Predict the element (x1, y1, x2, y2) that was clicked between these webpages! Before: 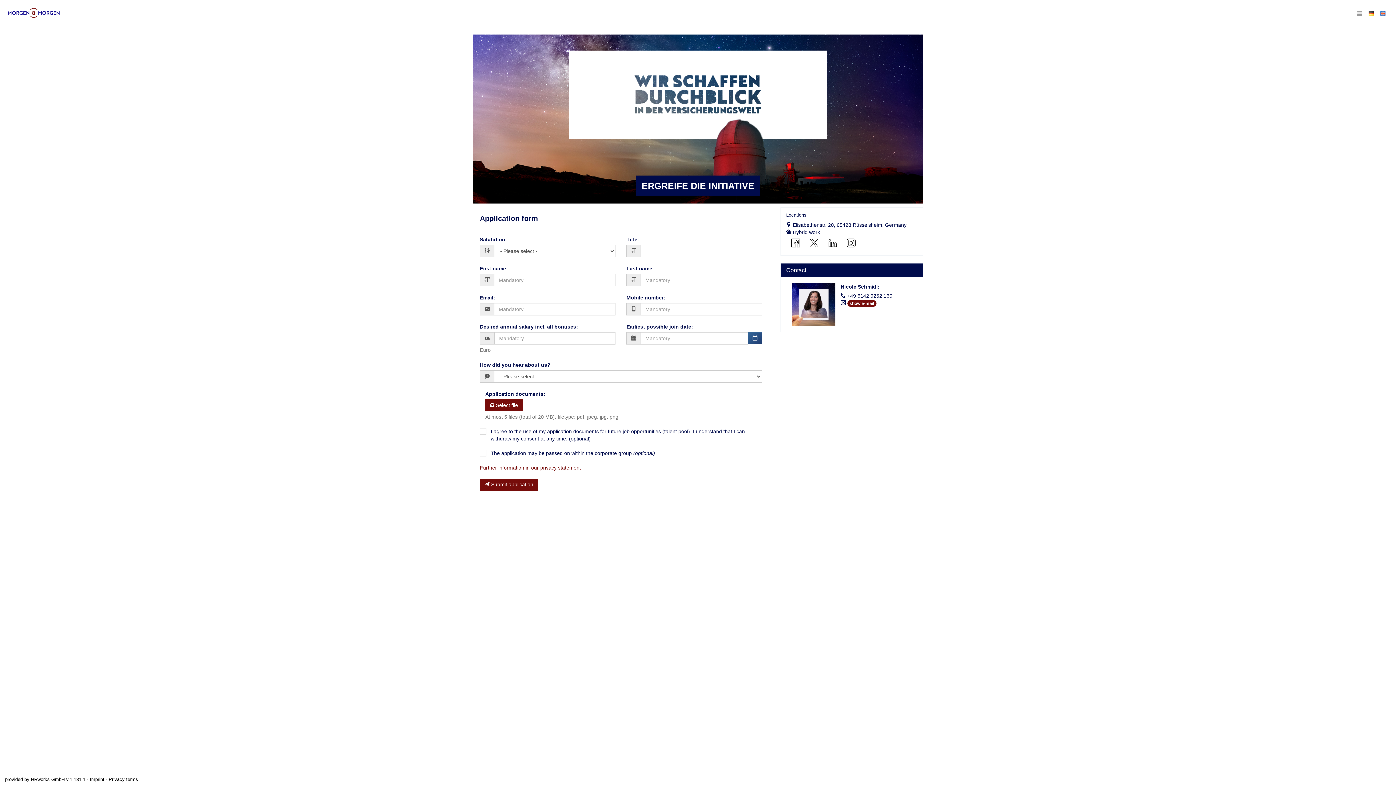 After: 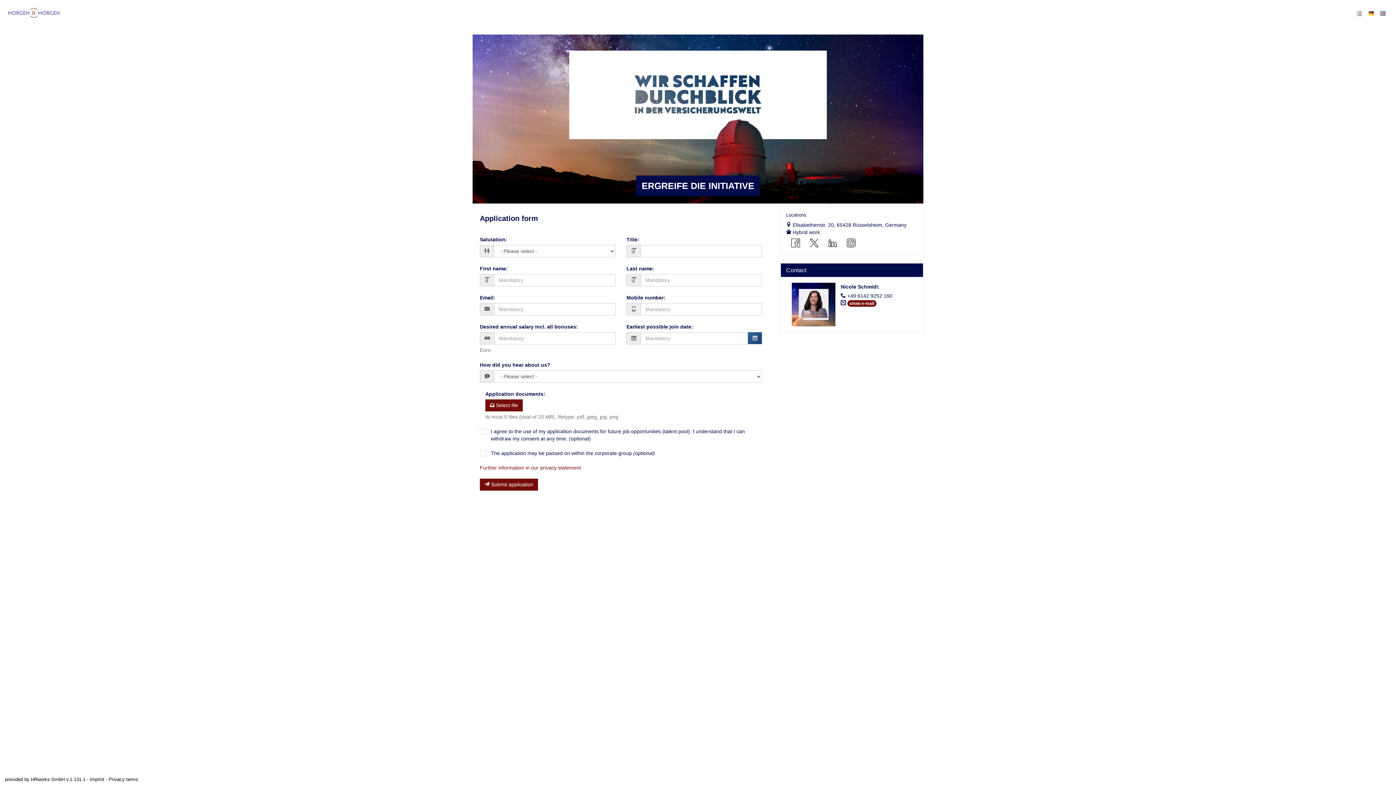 Action: bbox: (0, 7, 63, 13)